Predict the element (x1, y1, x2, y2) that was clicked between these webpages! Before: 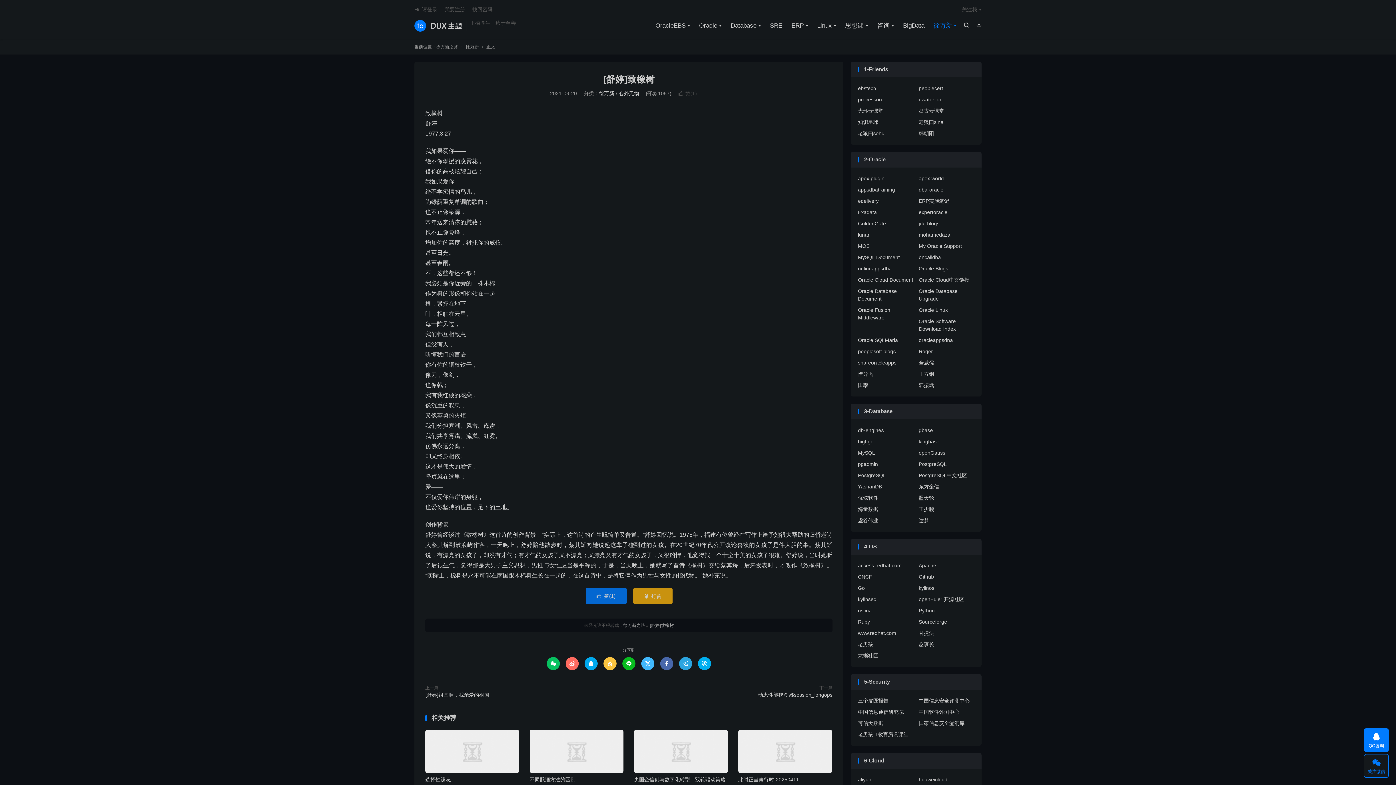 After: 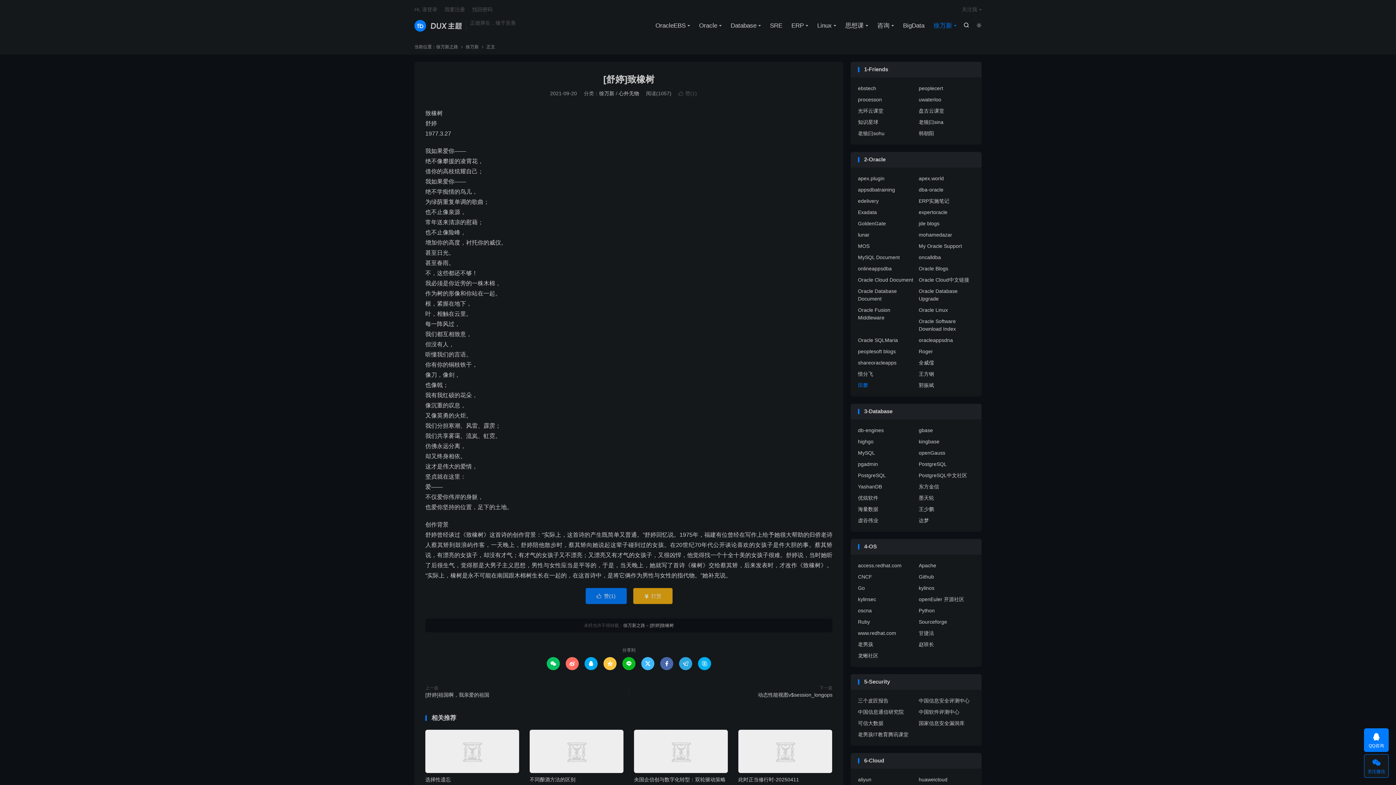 Action: label: 田攀 bbox: (858, 382, 868, 388)